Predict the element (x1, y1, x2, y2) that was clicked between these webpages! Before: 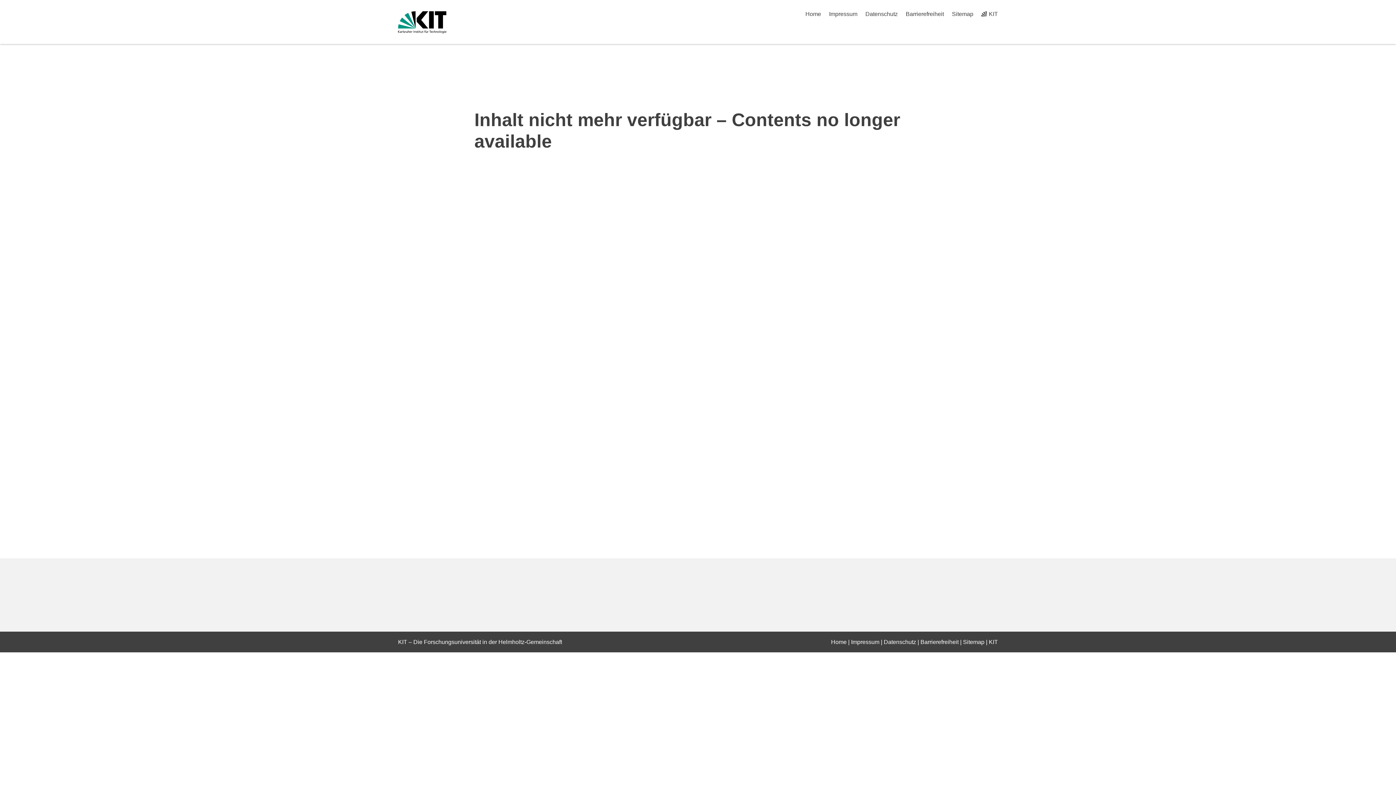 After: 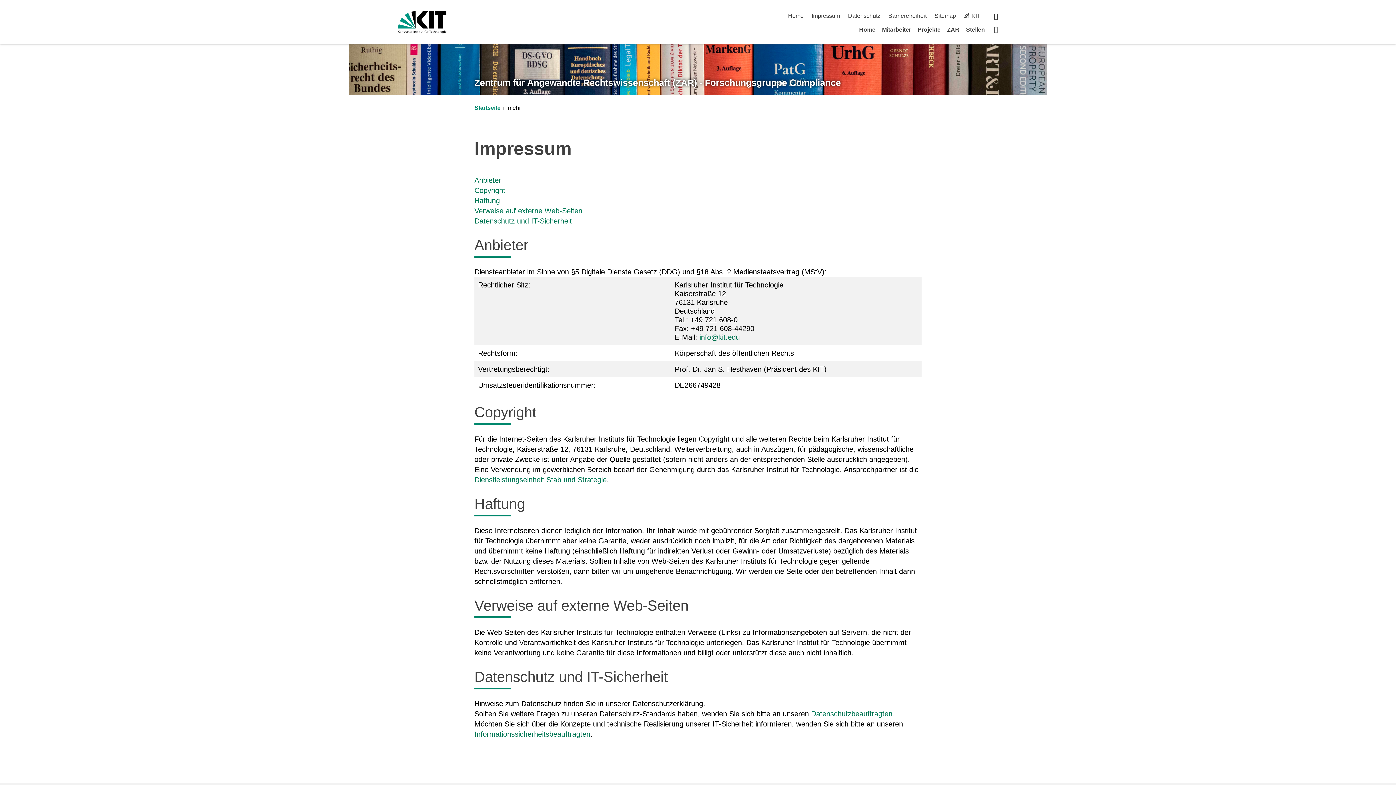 Action: bbox: (829, 10, 857, 17) label: Impressum